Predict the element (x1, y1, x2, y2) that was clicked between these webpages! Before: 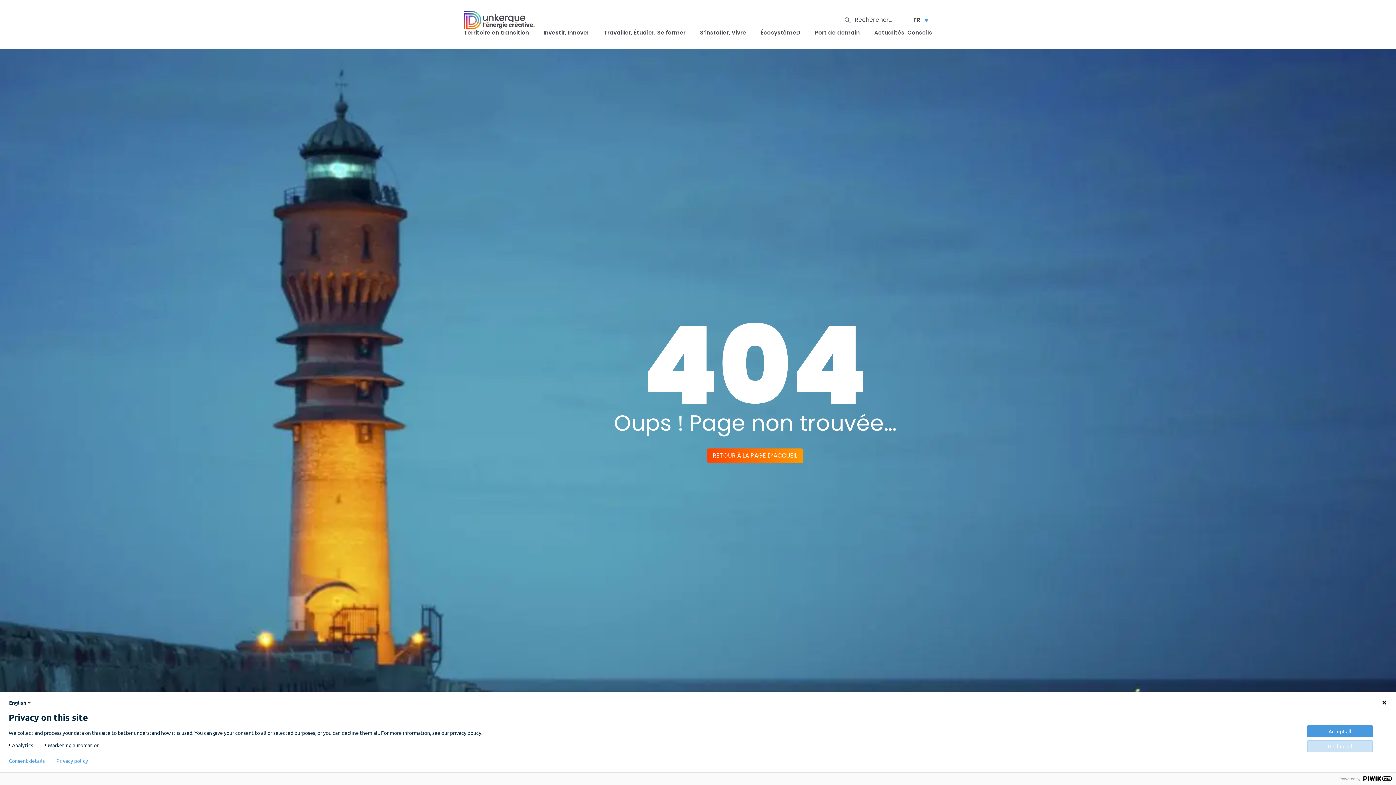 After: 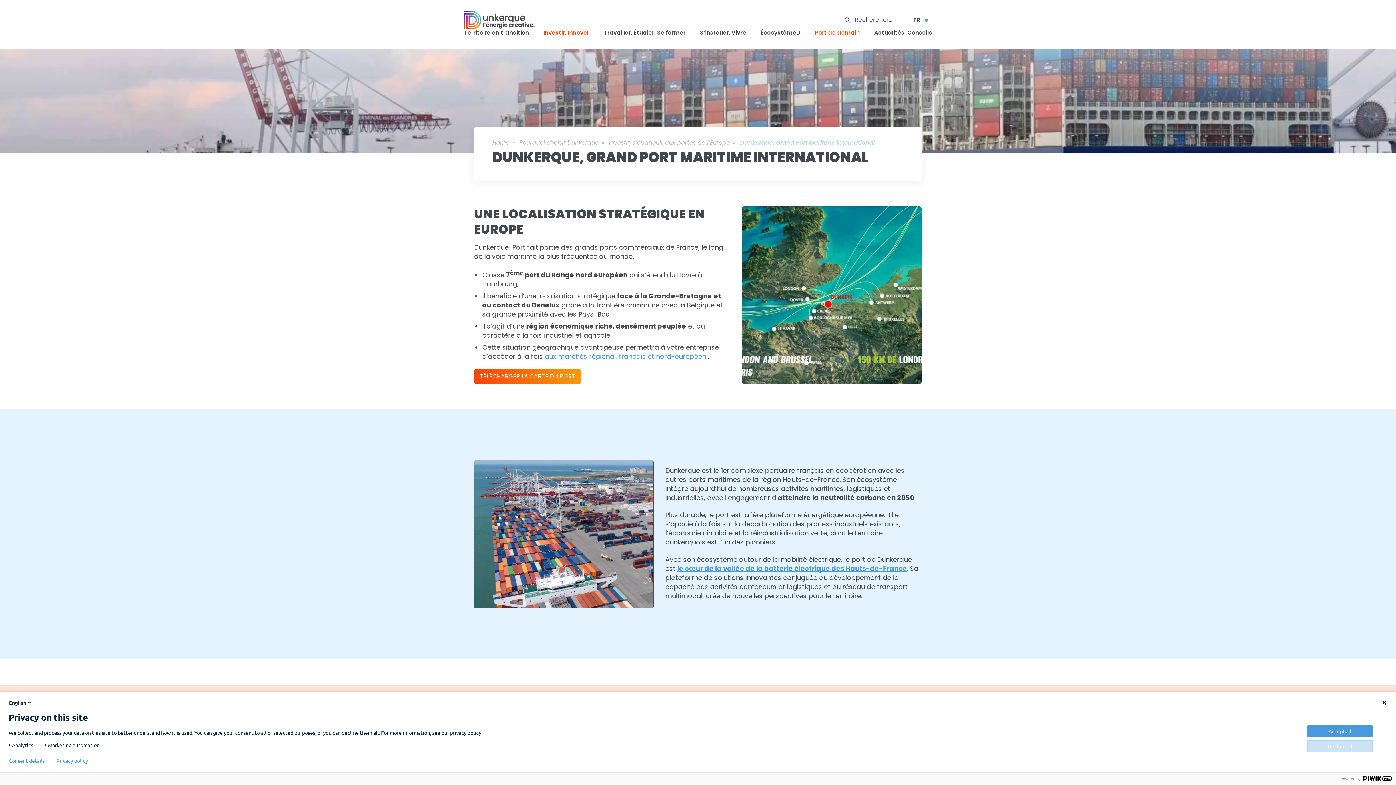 Action: label: Port de demain bbox: (814, 29, 860, 48)